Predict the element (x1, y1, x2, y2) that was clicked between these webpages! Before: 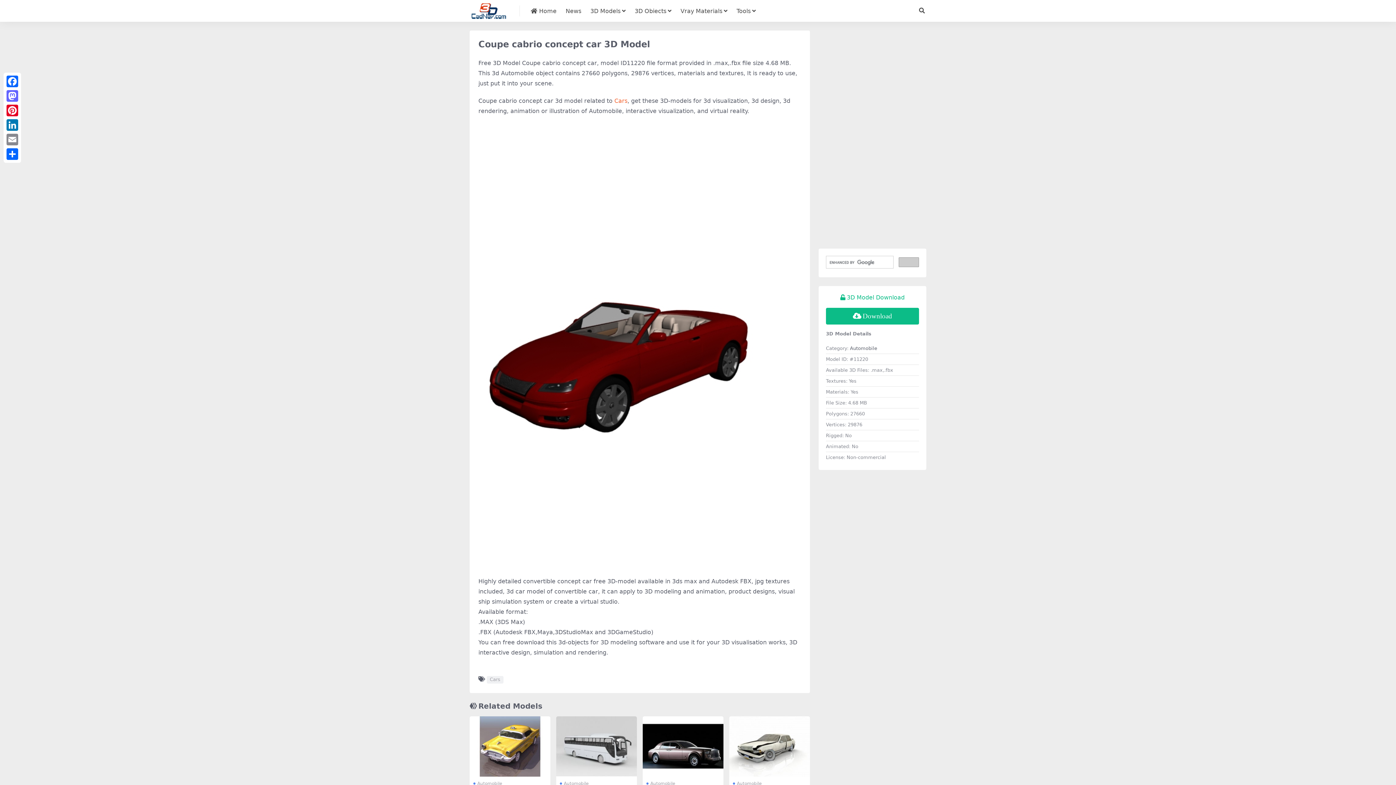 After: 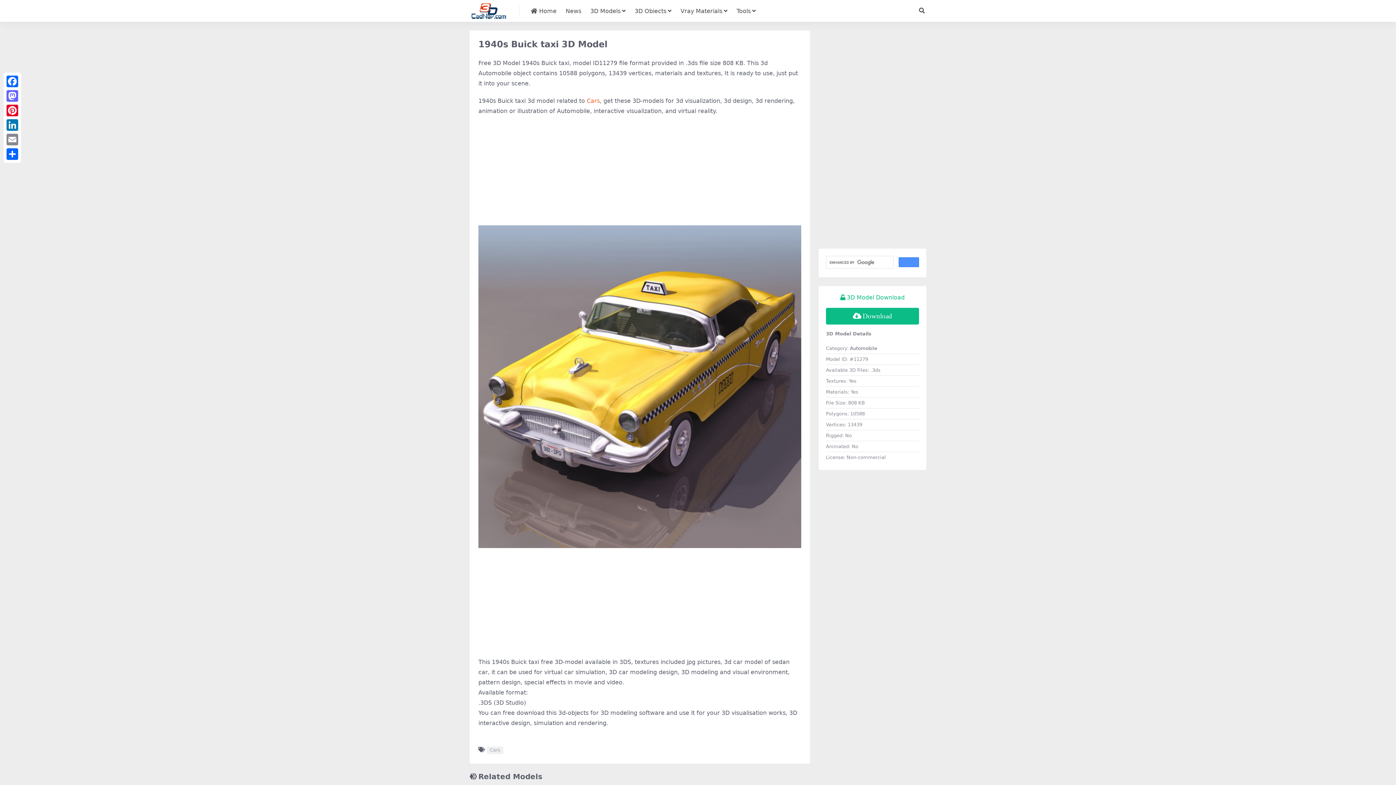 Action: bbox: (469, 716, 550, 777)